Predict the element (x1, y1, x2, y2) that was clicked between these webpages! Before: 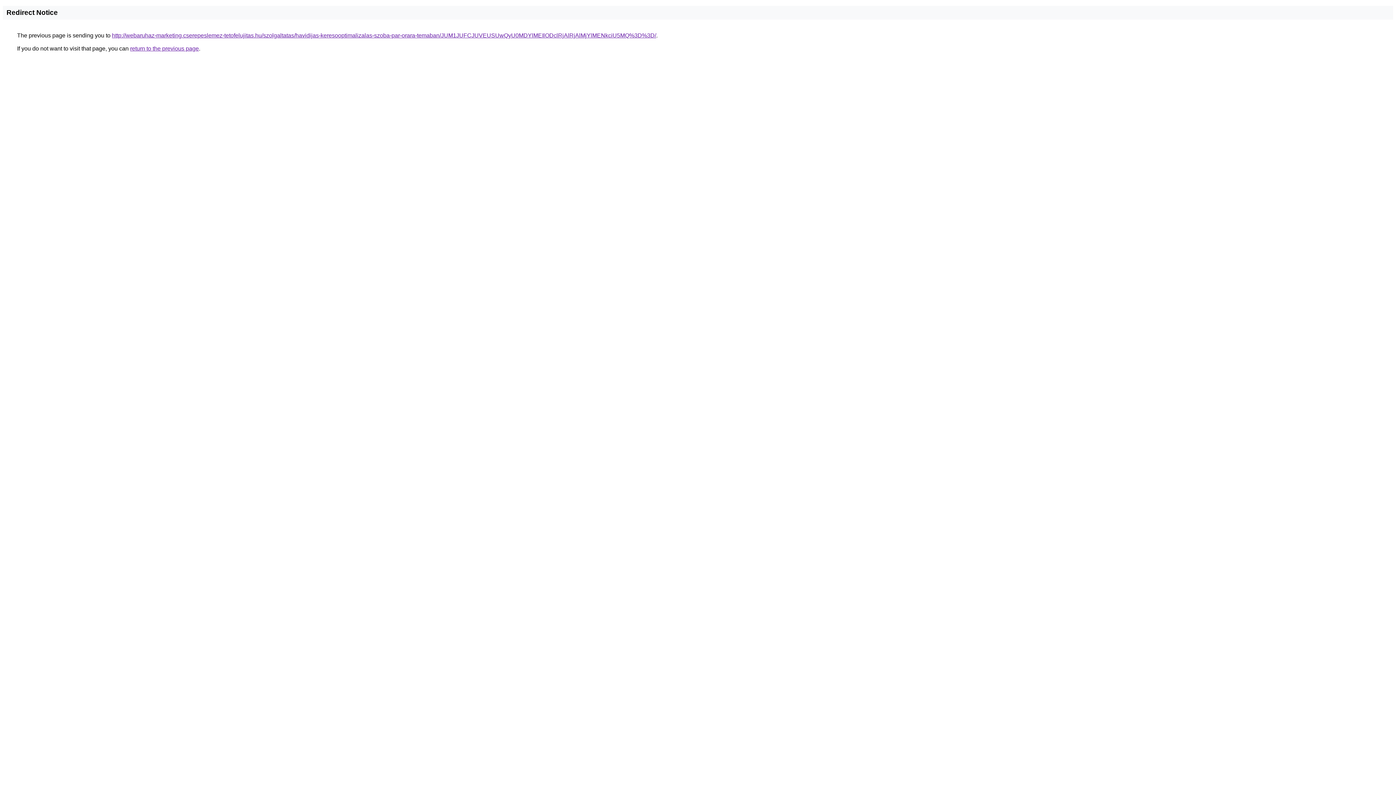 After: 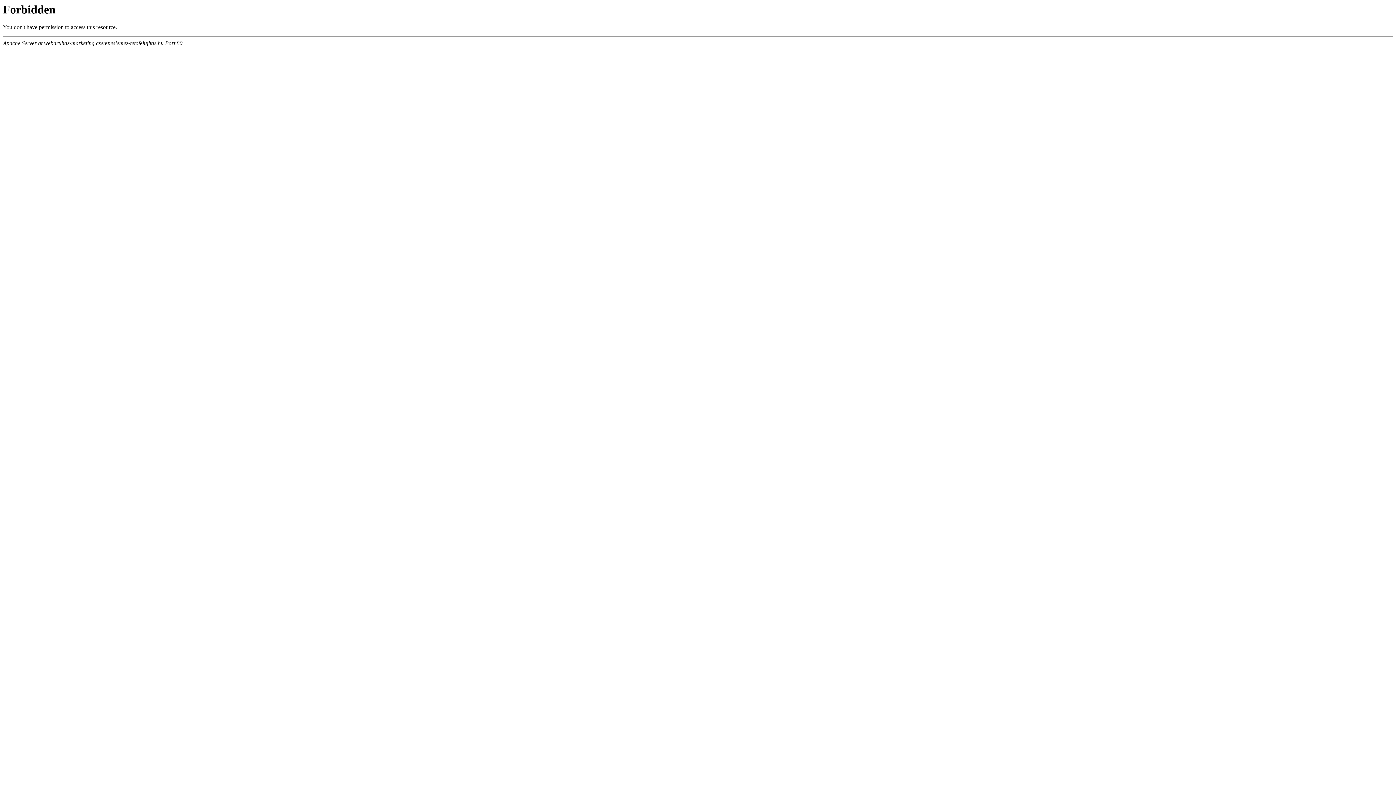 Action: bbox: (112, 32, 656, 38) label: http://webaruhaz-marketing.cserepeslemez-tetofelujitas.hu/szolgaltatas/havidijas-keresooptimalizalas-szoba-par-orara-temaban/JUM1JUFCJUVEUSUwQyU0MDYlMEIlODclRjAlRjAlMjYlMENkciU5MQ%3D%3D/